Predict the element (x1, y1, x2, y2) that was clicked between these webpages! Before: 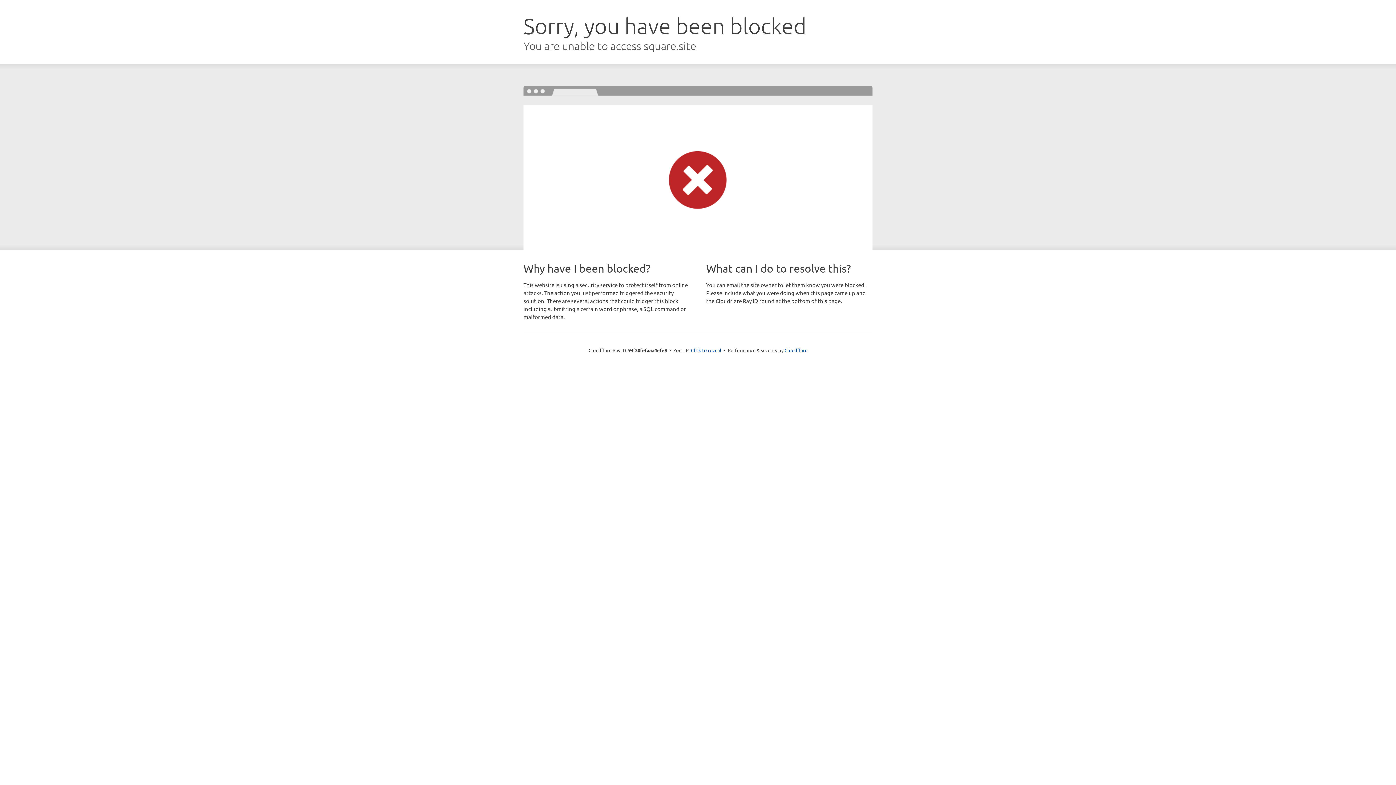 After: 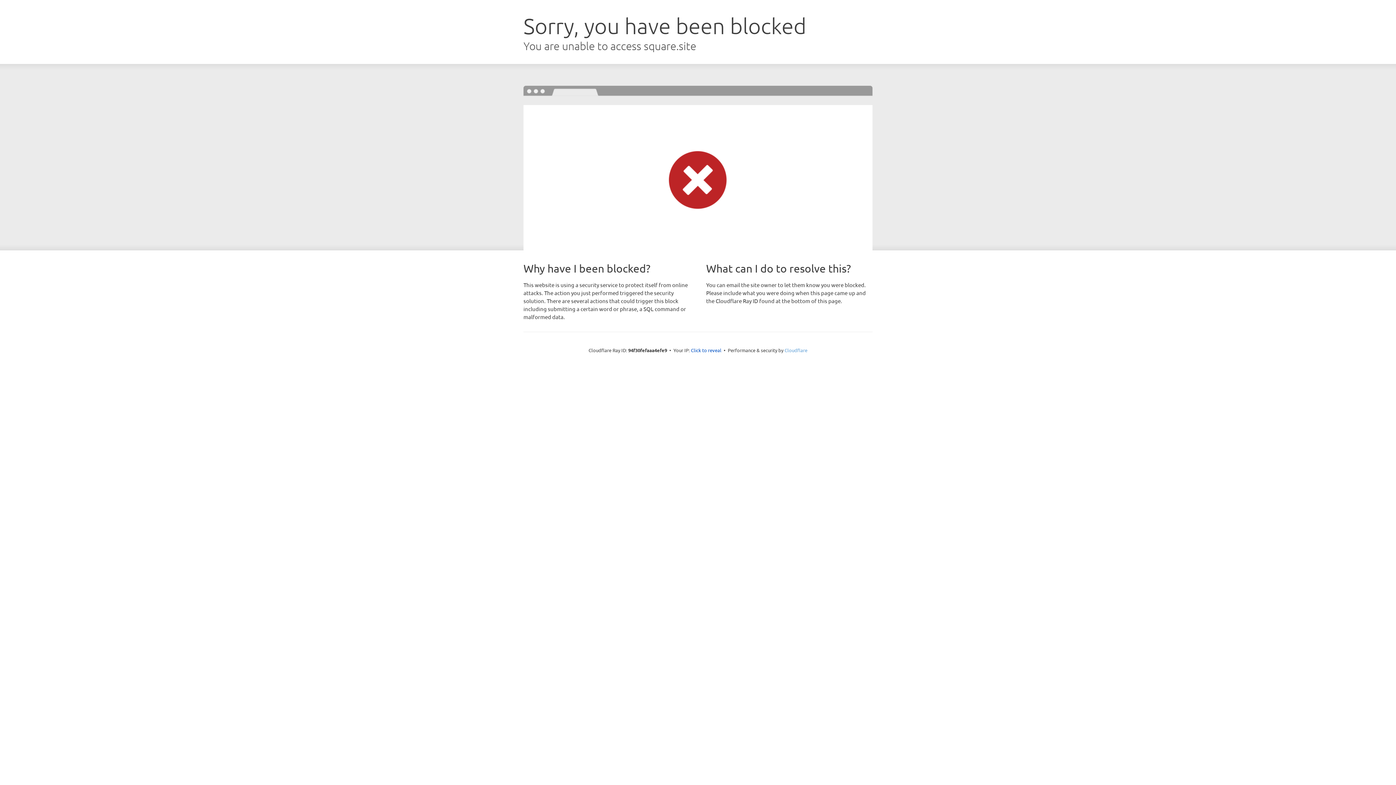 Action: bbox: (784, 347, 807, 353) label: Cloudflare